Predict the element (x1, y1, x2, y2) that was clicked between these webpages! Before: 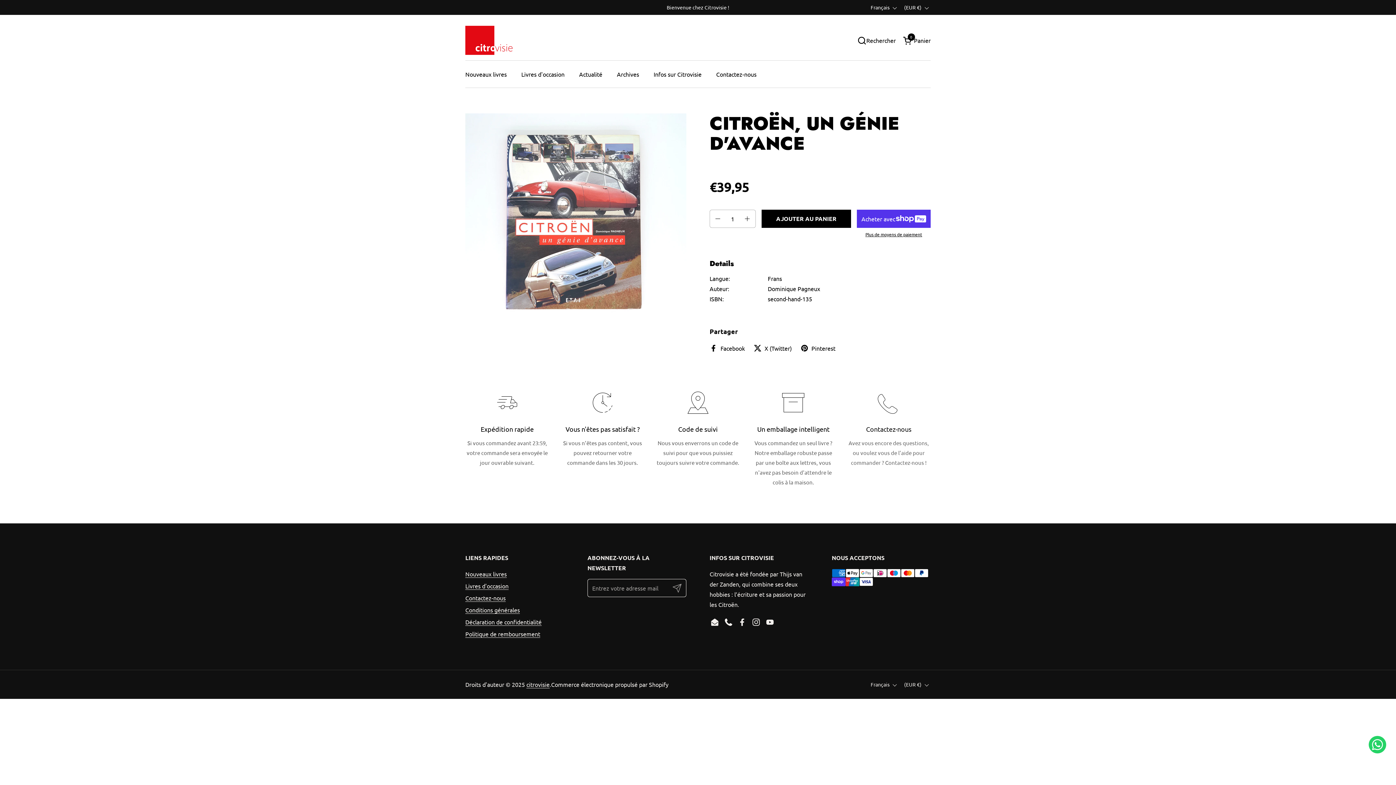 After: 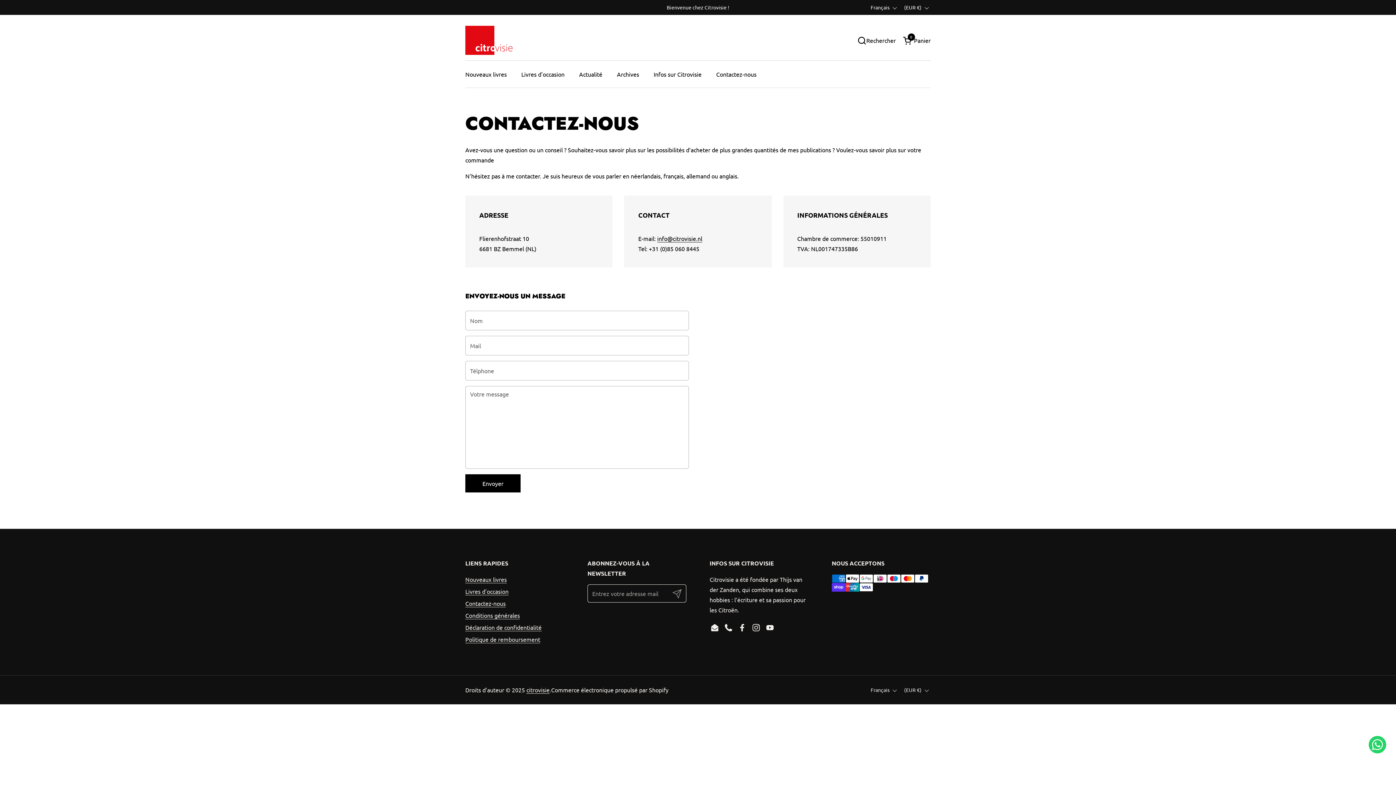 Action: bbox: (709, 65, 764, 82) label: Contactez-nous